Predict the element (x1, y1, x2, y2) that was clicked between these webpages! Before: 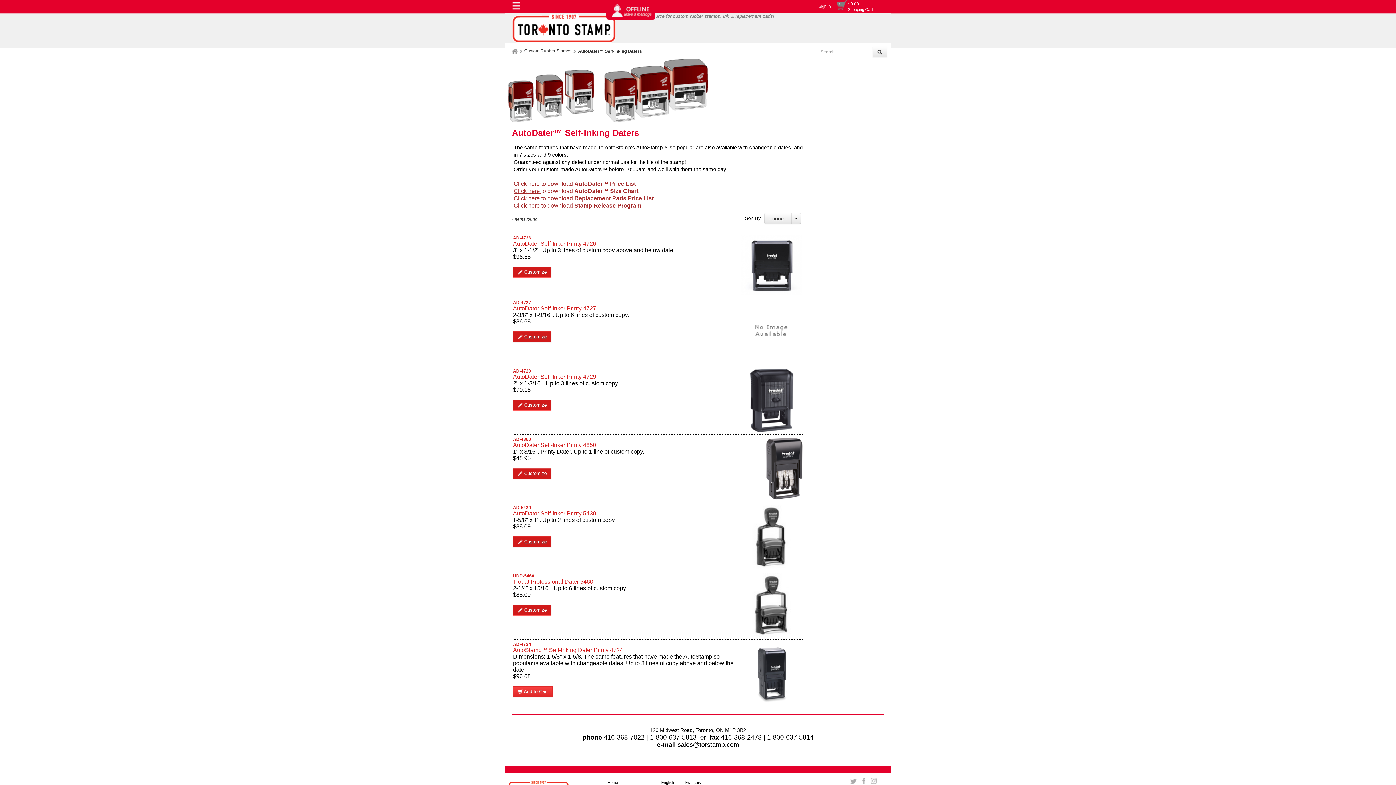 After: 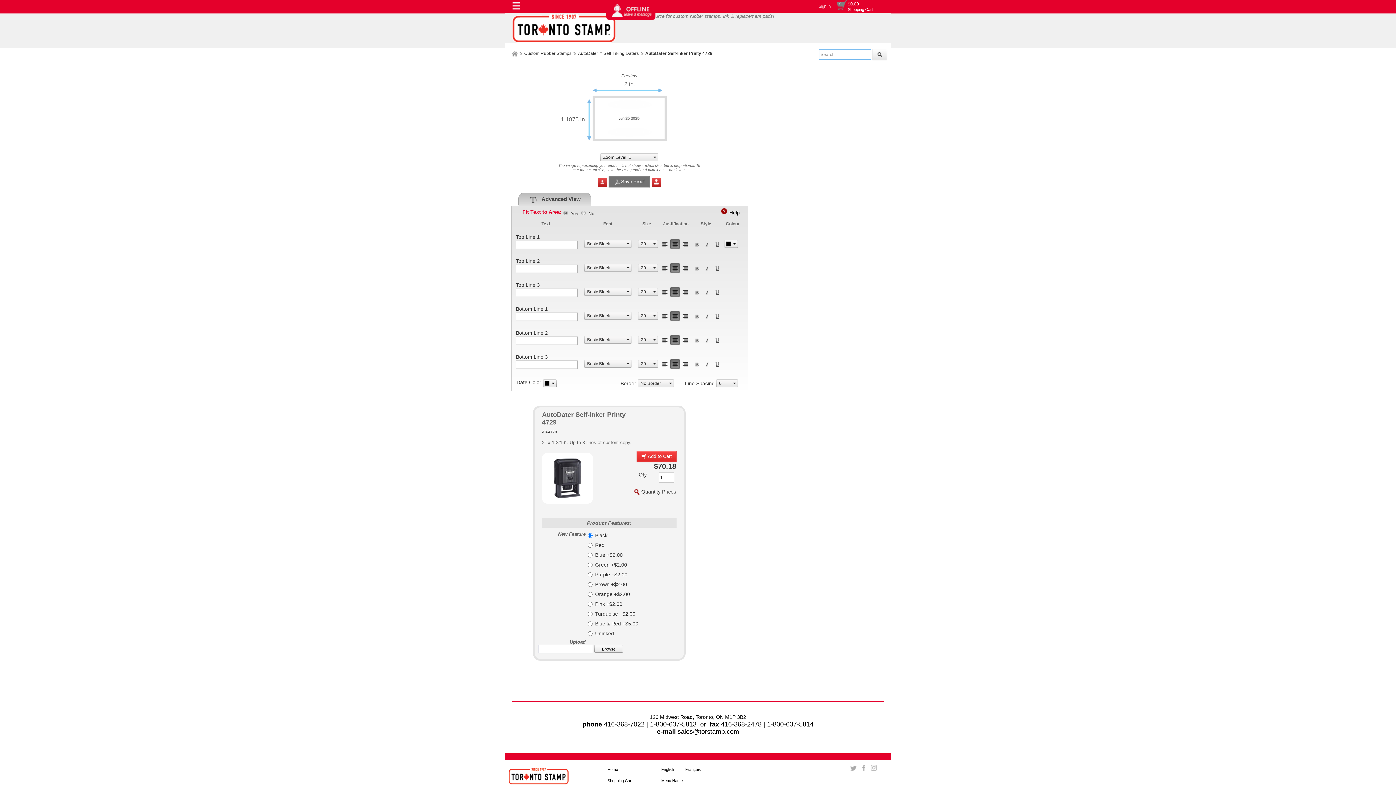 Action: bbox: (513, 400, 551, 410) label:  Customize